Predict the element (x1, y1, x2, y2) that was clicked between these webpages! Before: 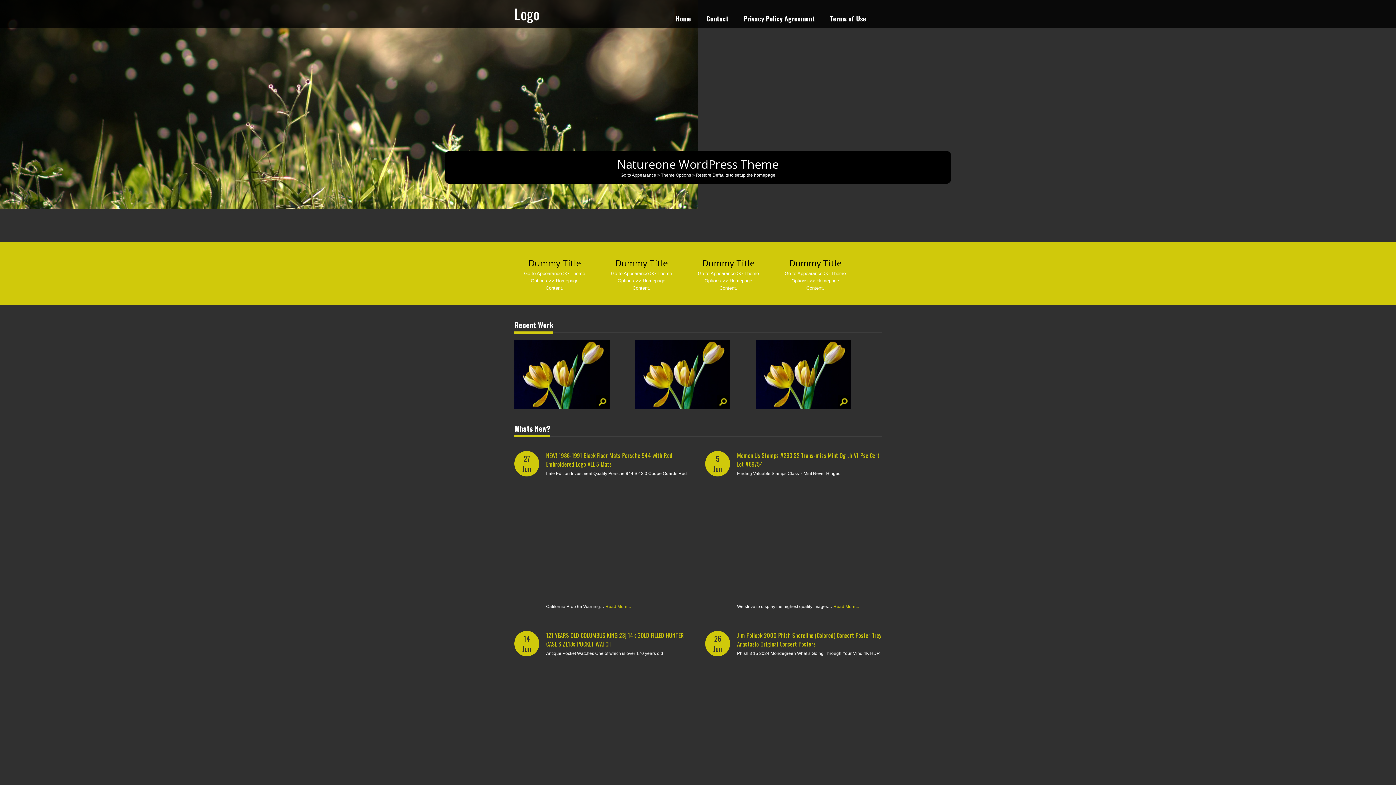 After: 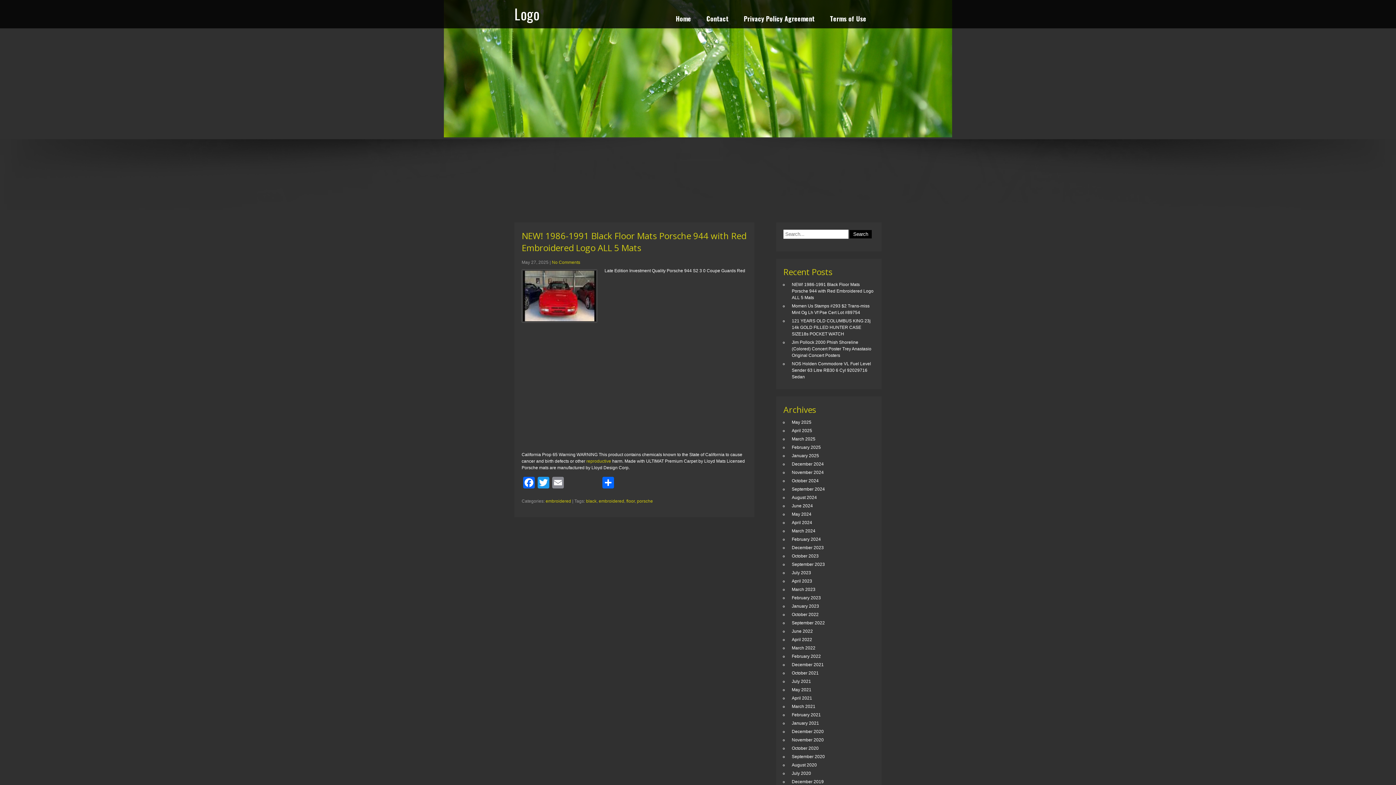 Action: bbox: (605, 604, 631, 609) label: Read More...